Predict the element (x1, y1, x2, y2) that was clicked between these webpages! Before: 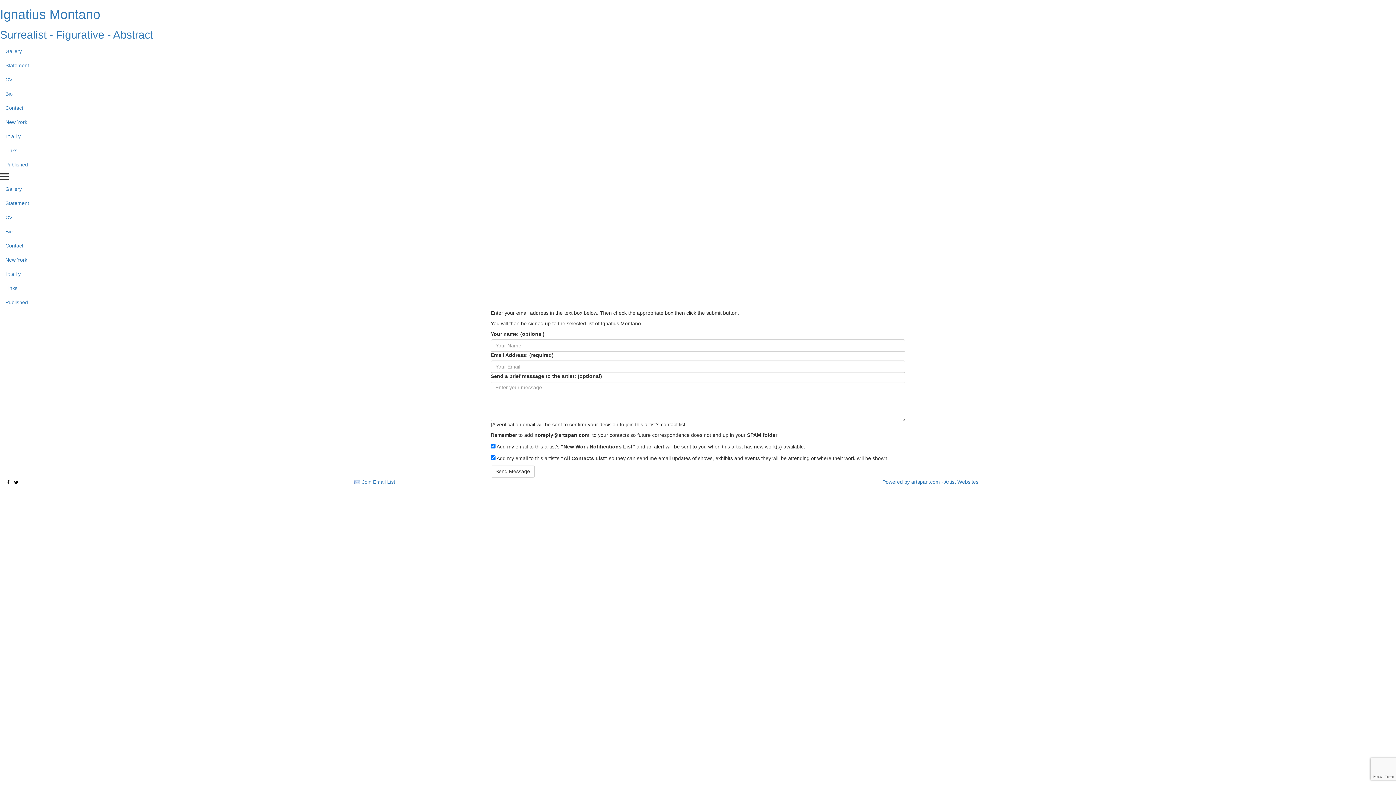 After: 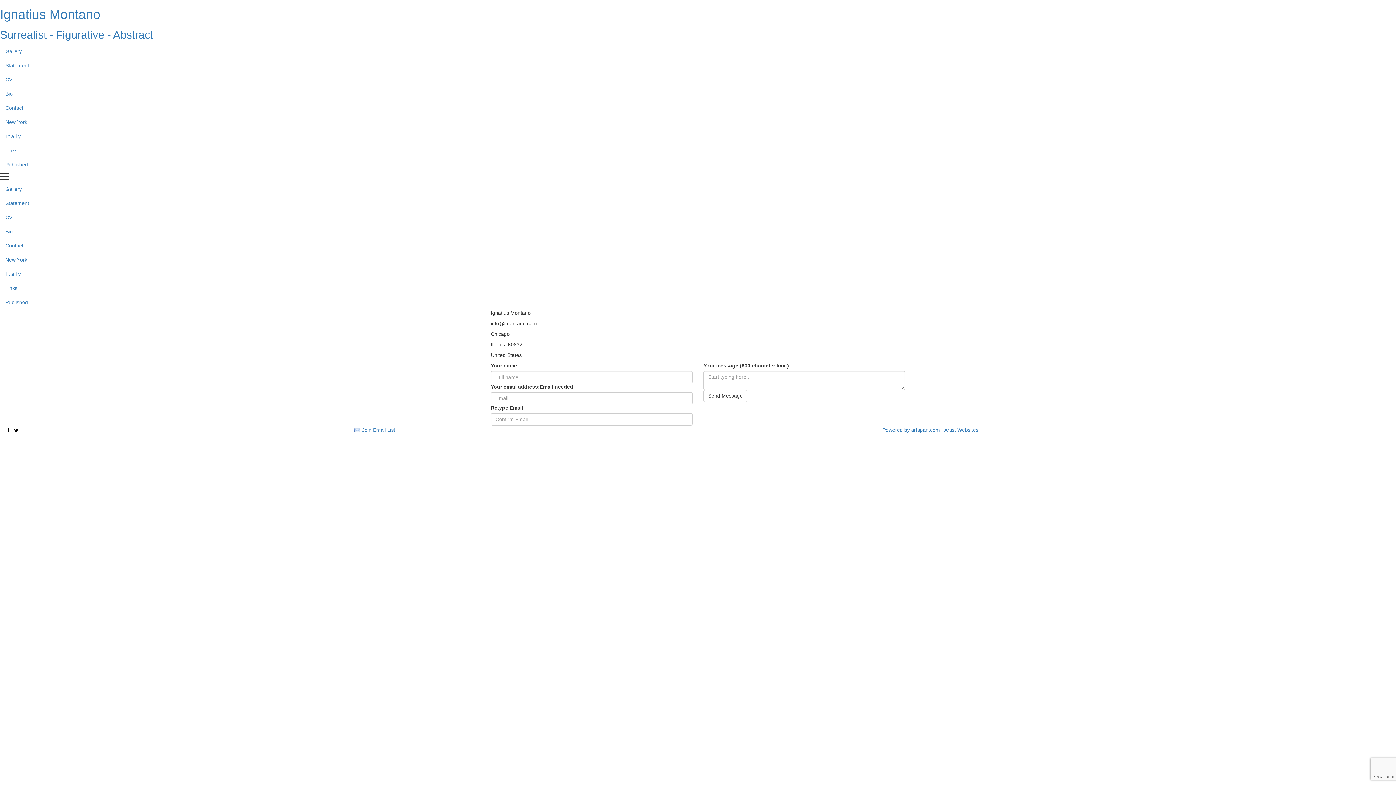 Action: bbox: (0, 101, 1396, 115) label: Contact